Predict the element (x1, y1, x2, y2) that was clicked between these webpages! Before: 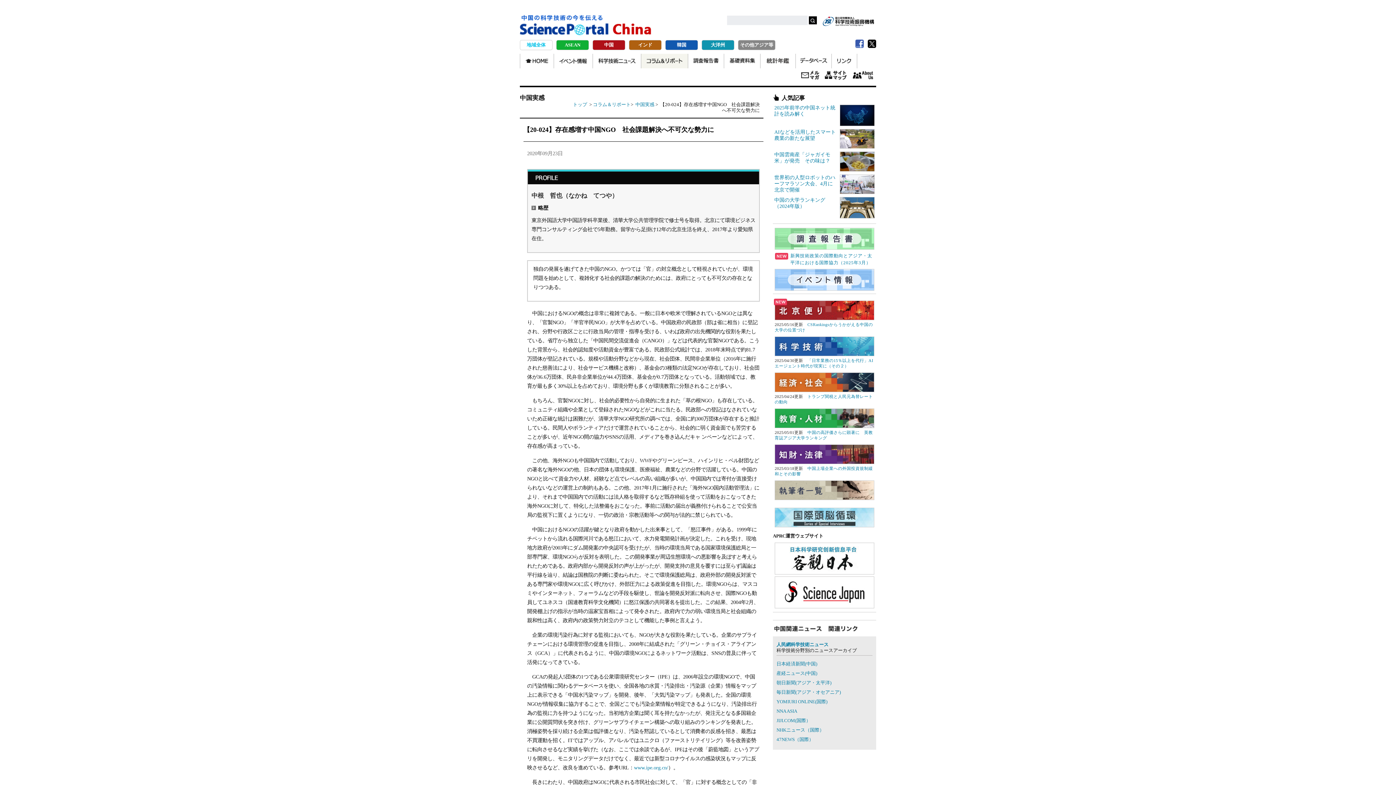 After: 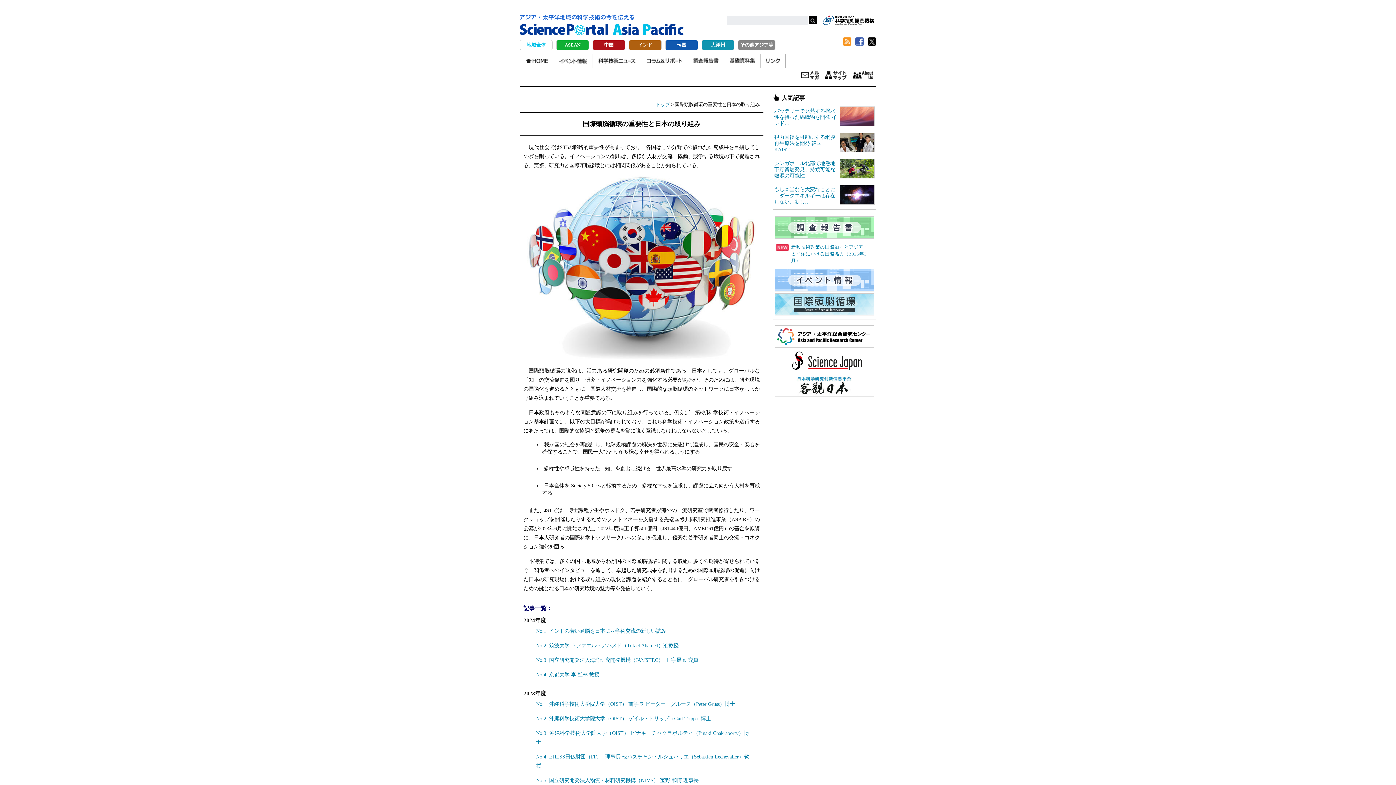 Action: bbox: (774, 514, 874, 520)